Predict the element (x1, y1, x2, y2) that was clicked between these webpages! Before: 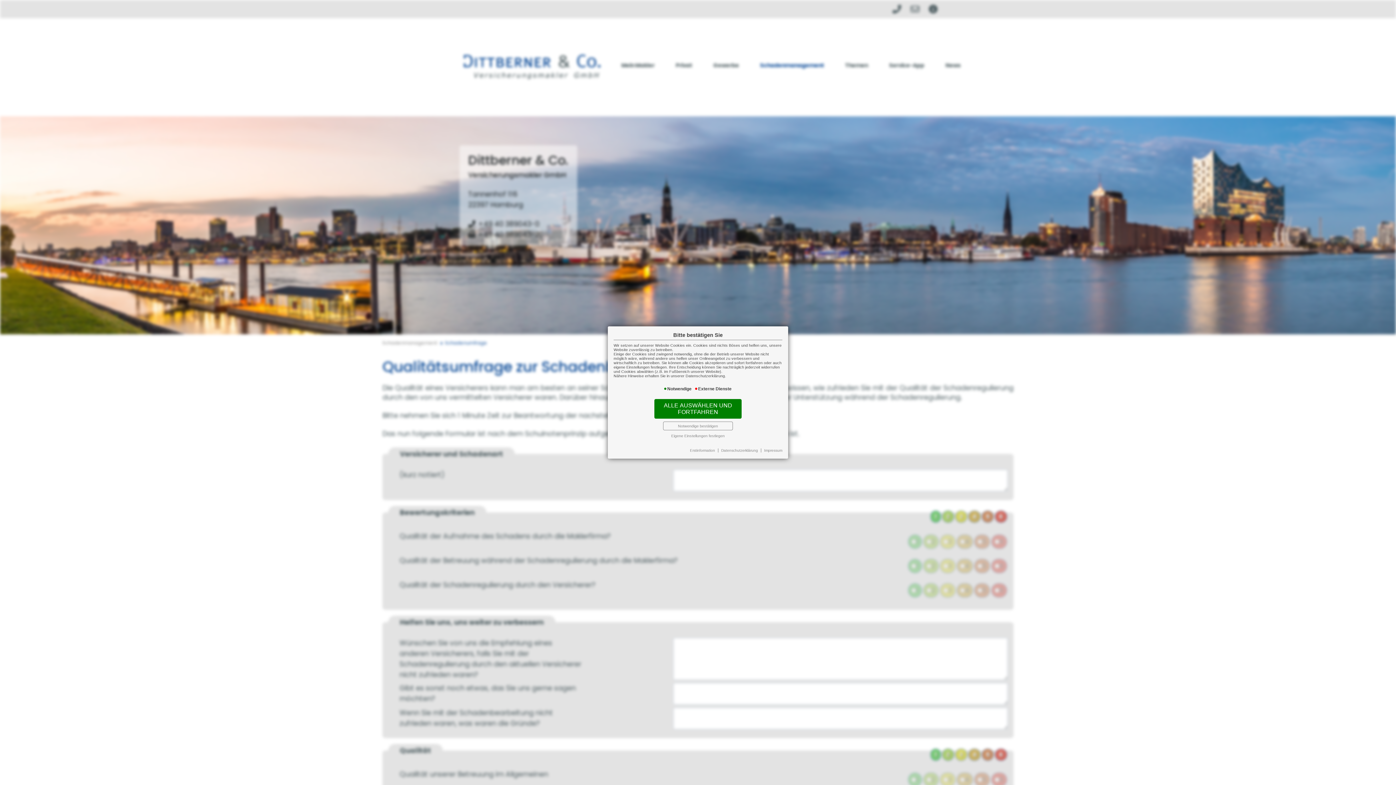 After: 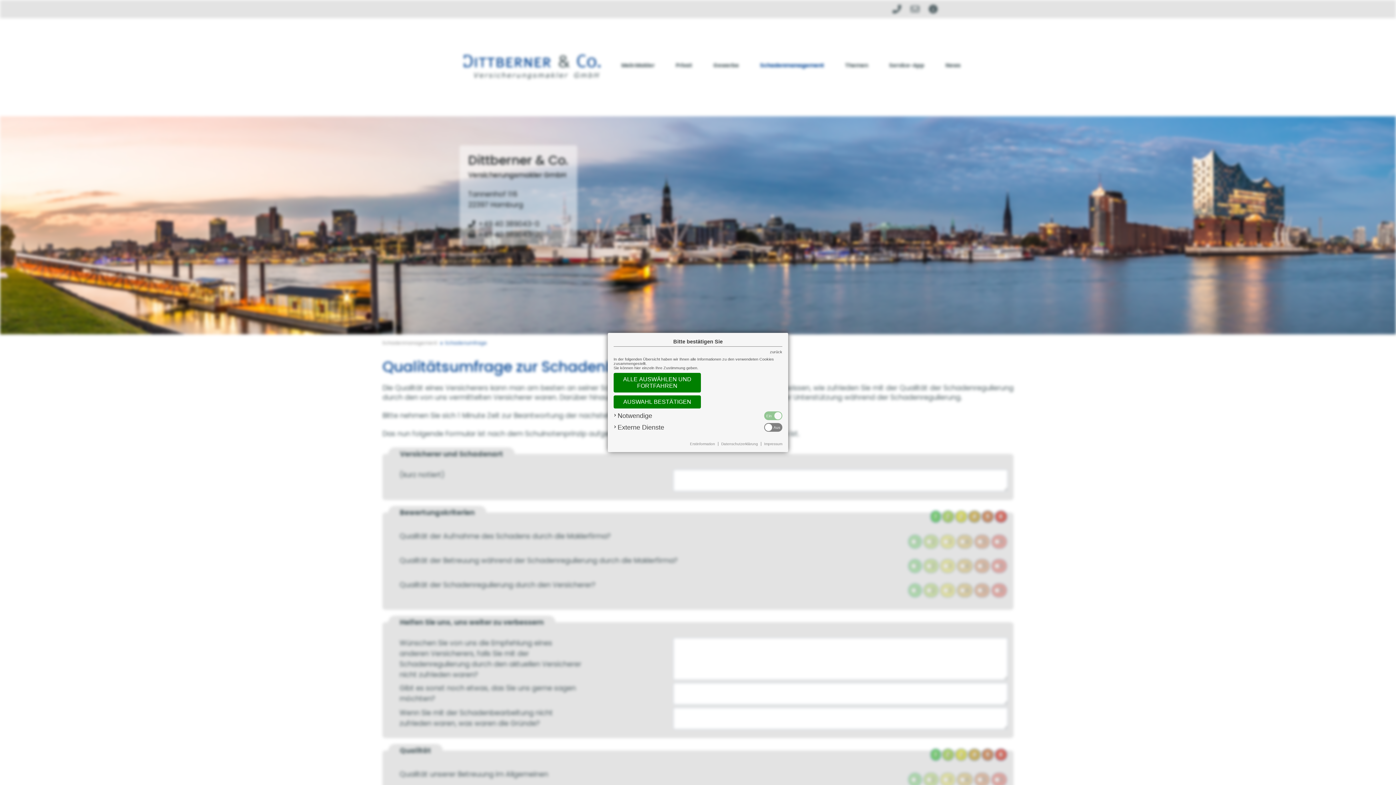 Action: bbox: (670, 433, 725, 438) label: Eigene Einstellungen festlegen